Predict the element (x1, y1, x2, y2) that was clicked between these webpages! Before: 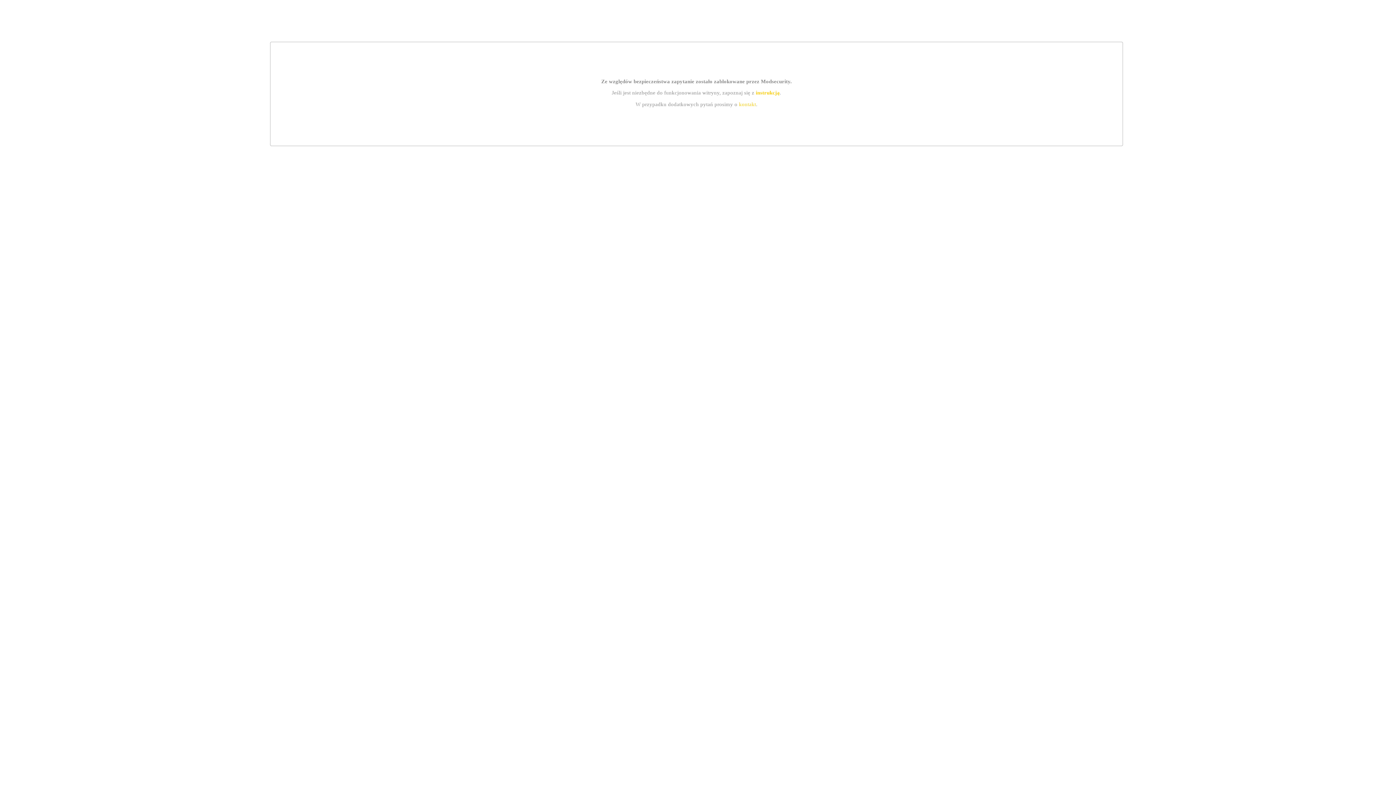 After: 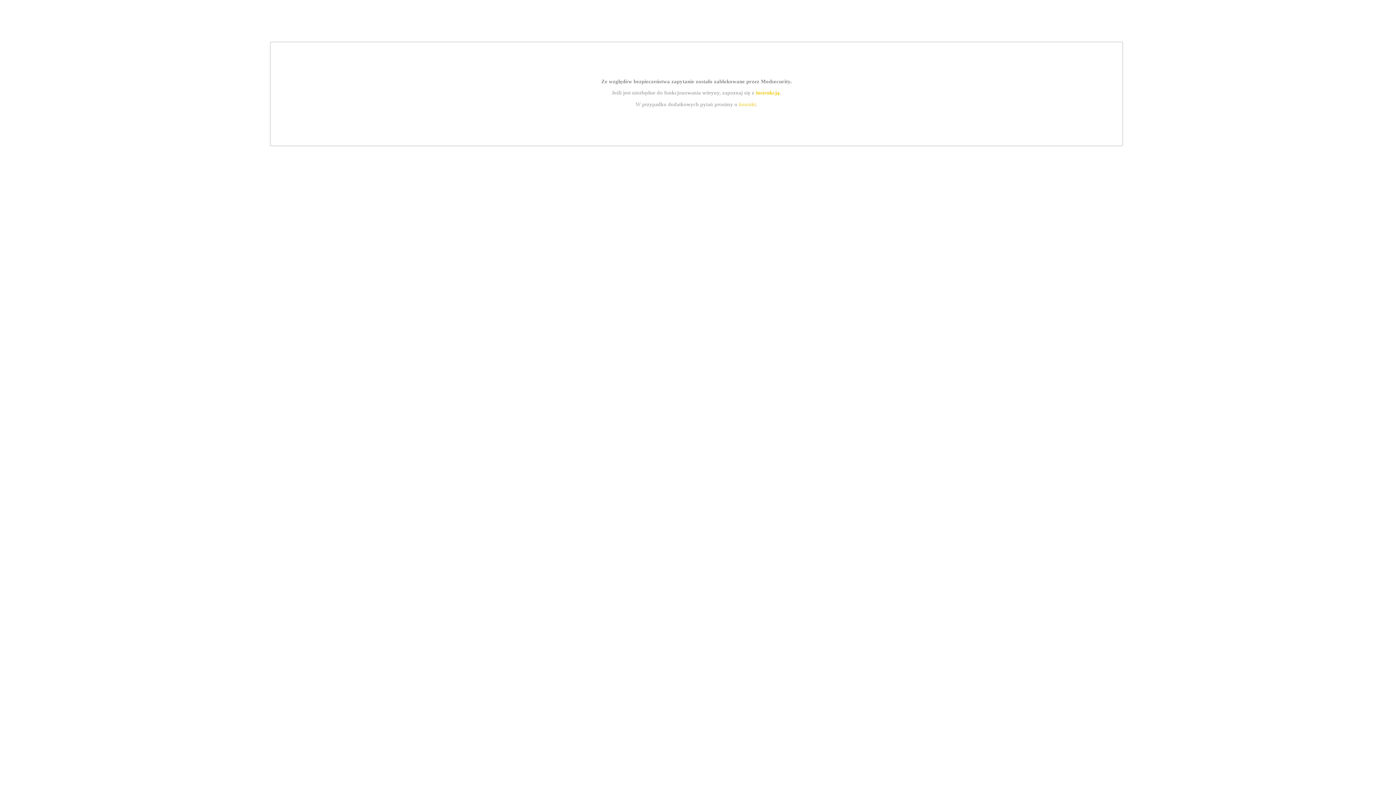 Action: bbox: (755, 89, 779, 95) label: instrukcją